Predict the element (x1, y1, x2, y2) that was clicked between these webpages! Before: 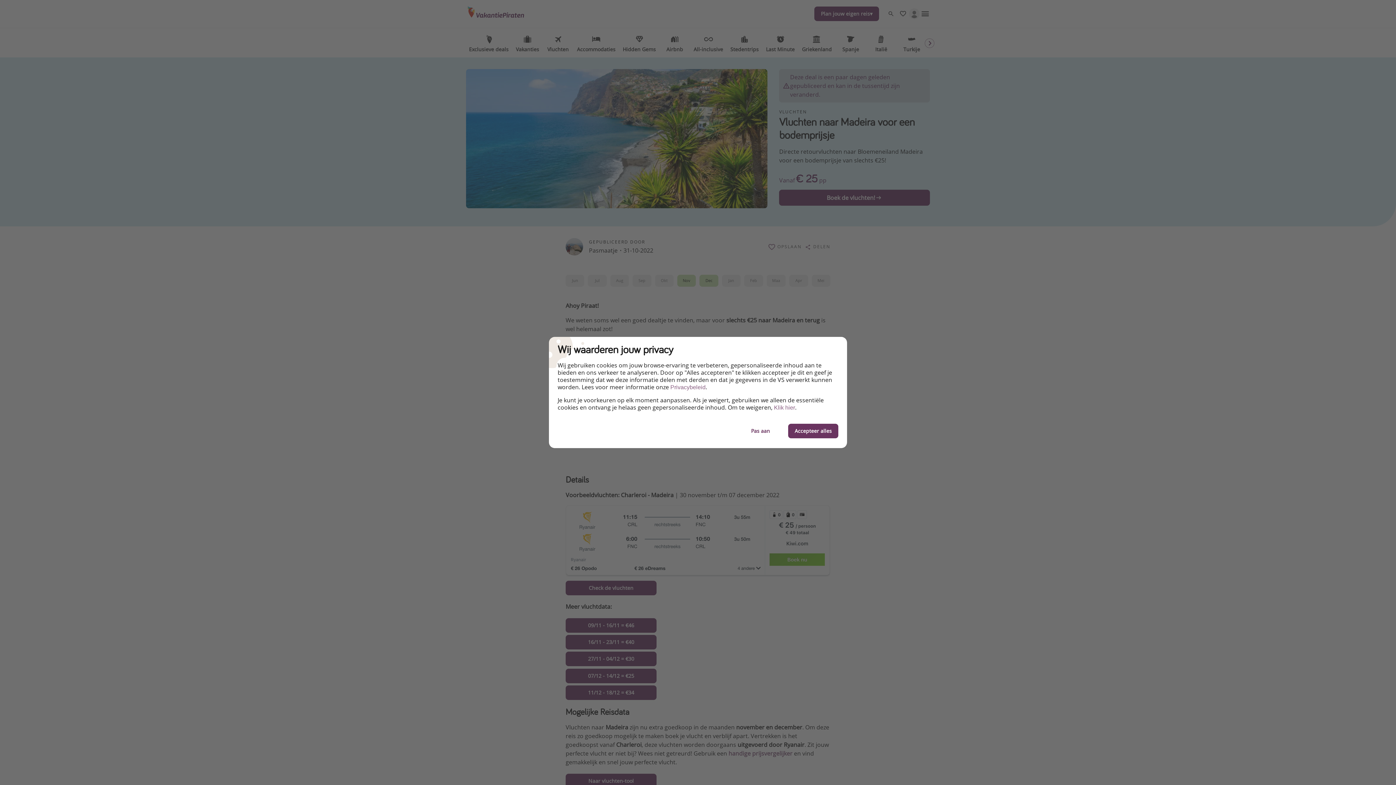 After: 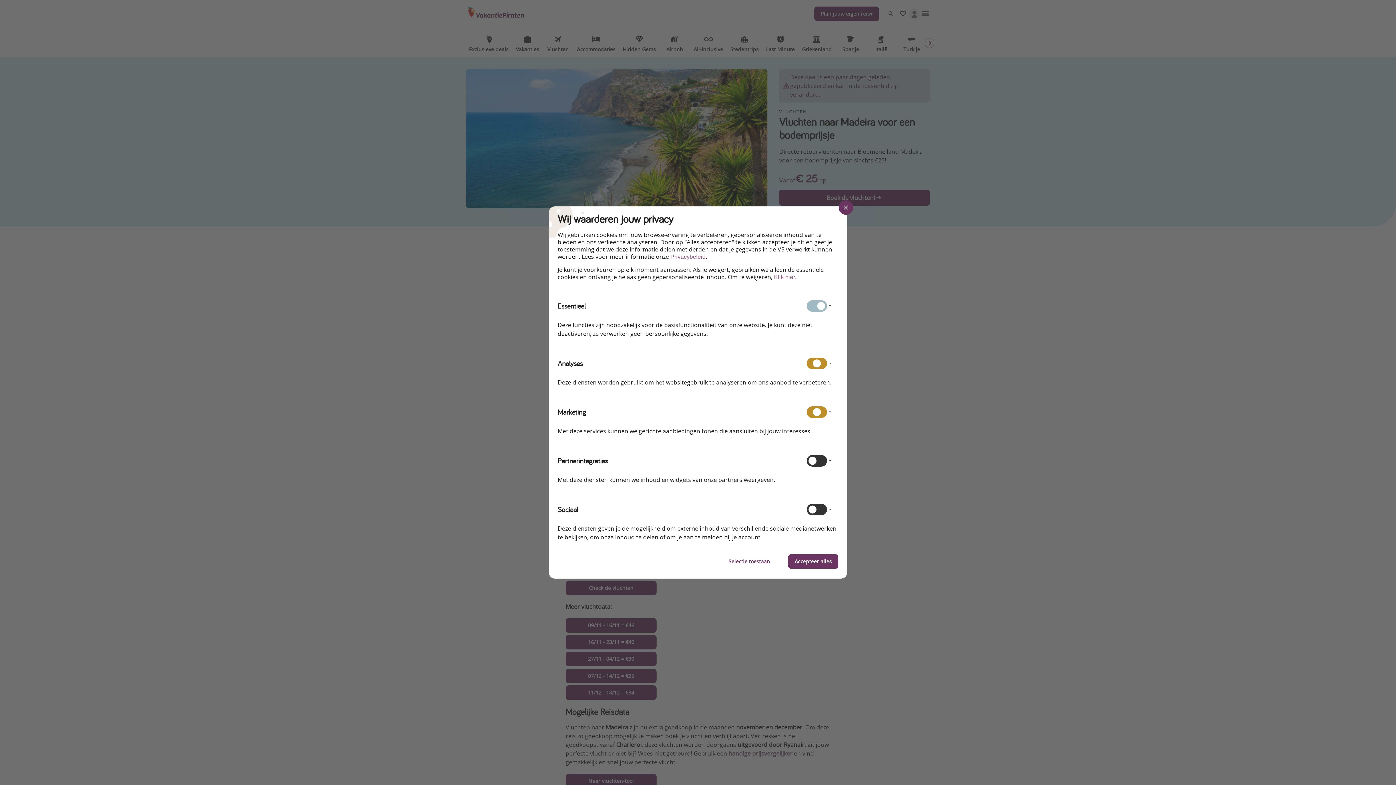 Action: label: Pas aan bbox: (744, 424, 776, 438)